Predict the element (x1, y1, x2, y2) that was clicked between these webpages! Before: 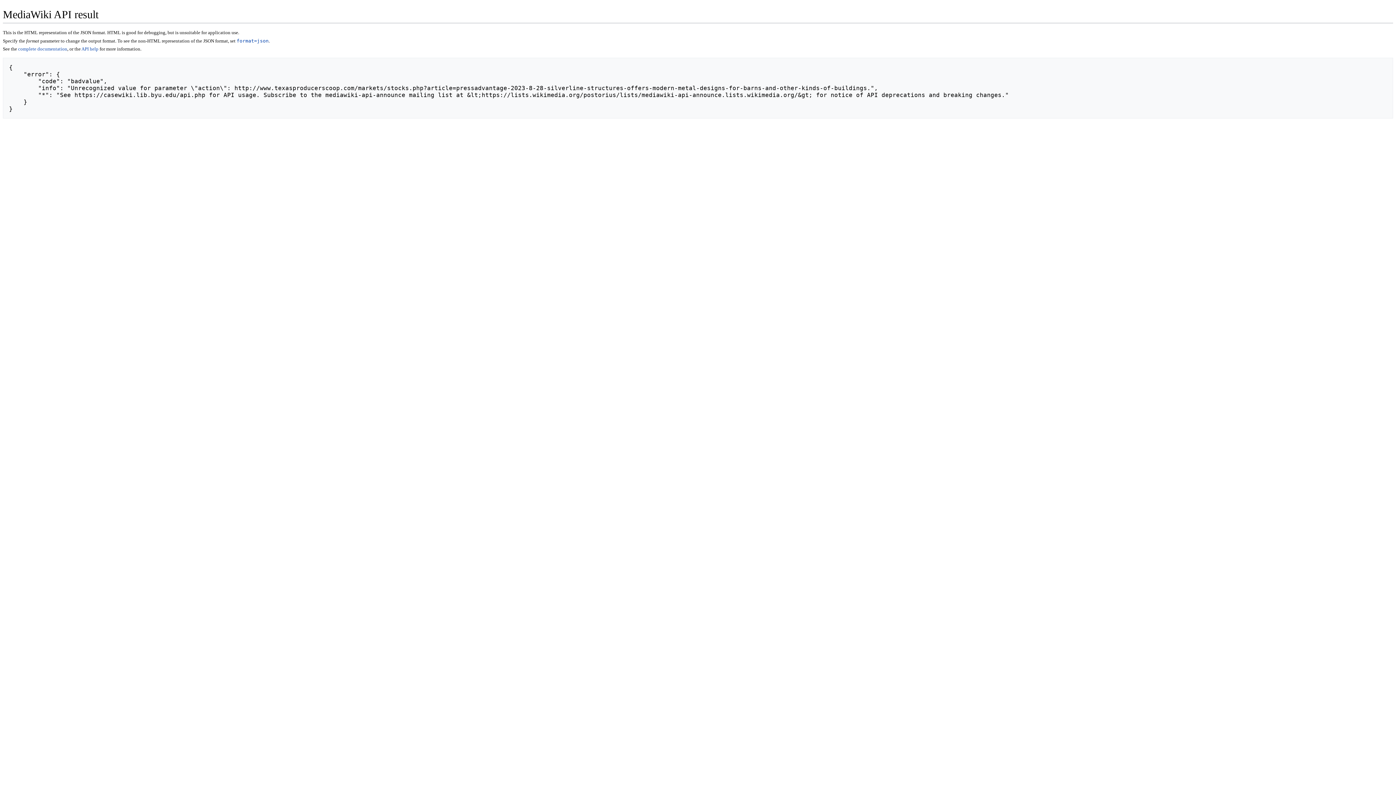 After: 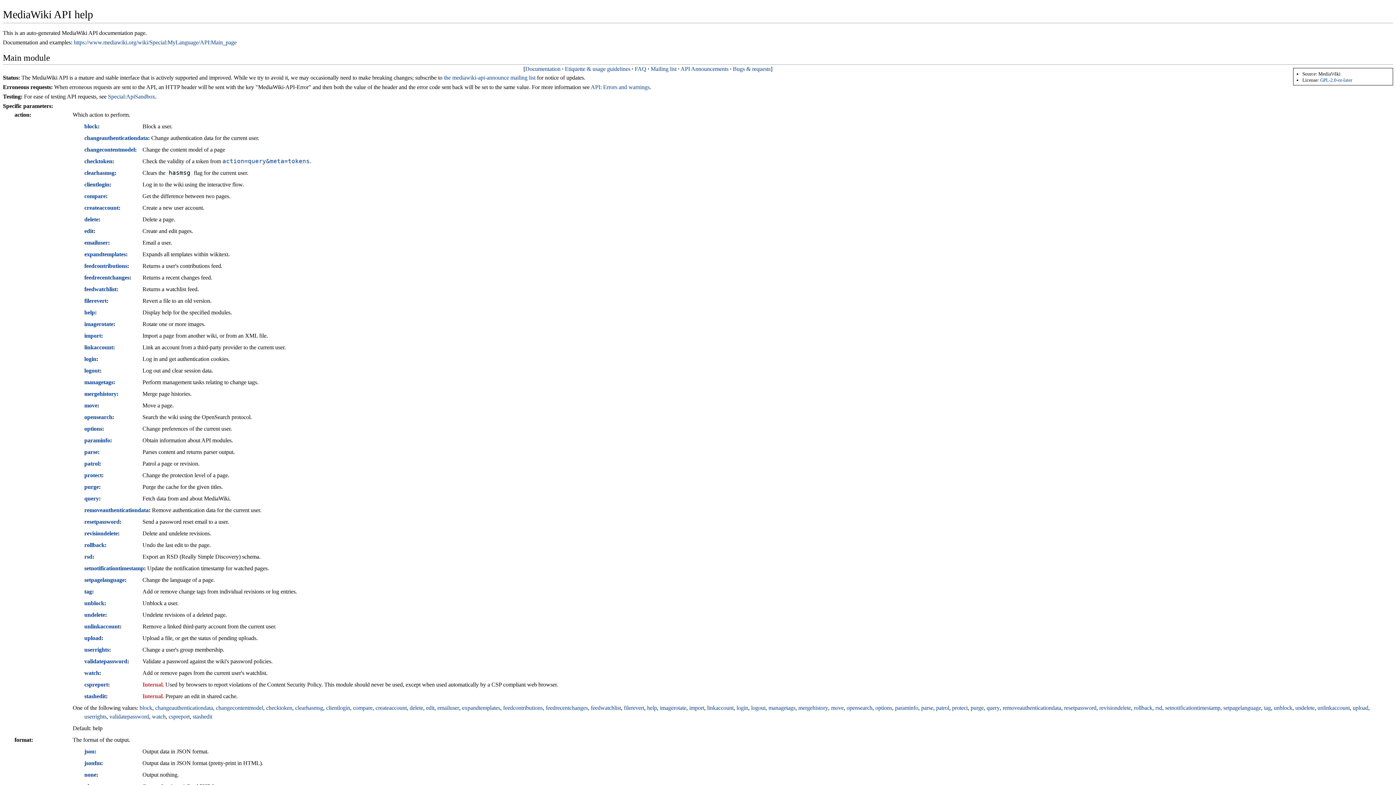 Action: bbox: (81, 46, 98, 51) label: API help